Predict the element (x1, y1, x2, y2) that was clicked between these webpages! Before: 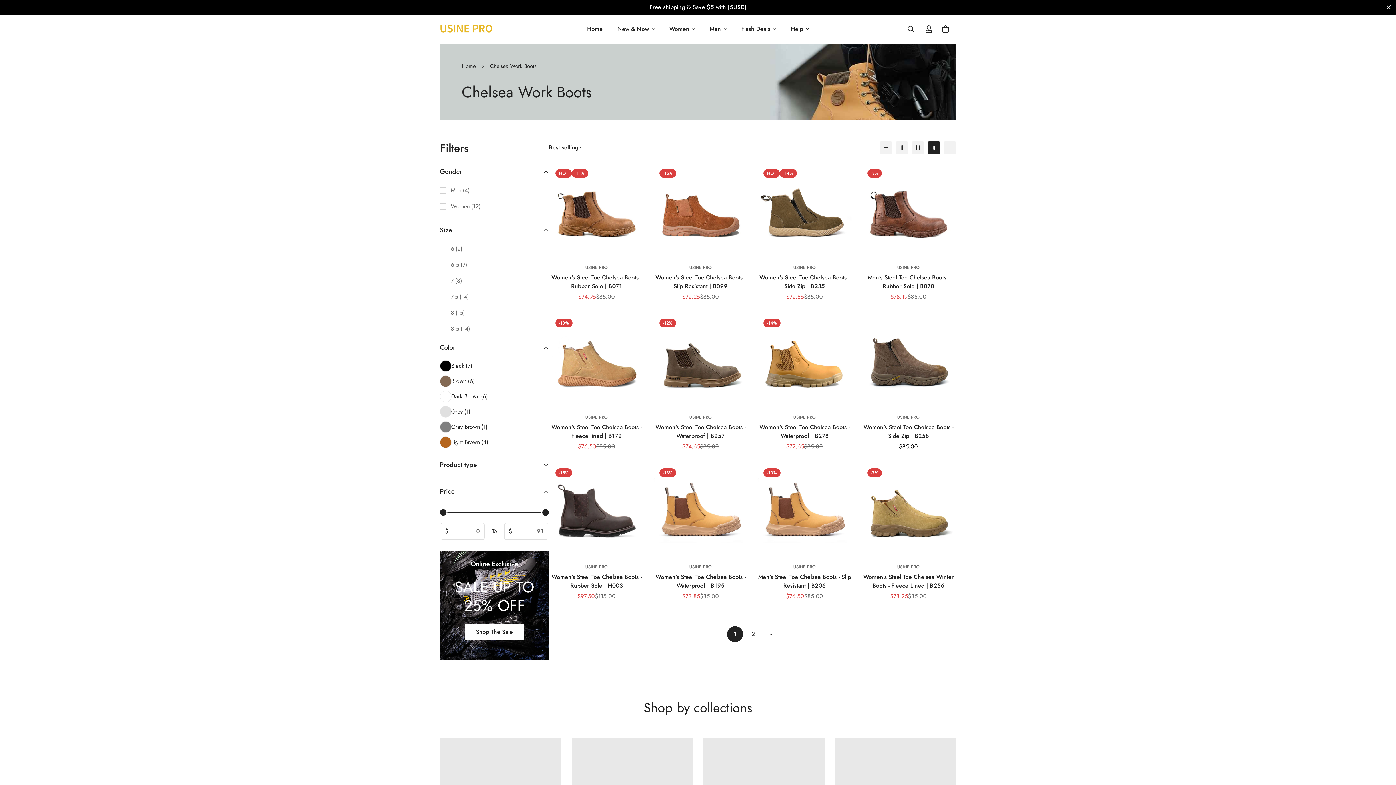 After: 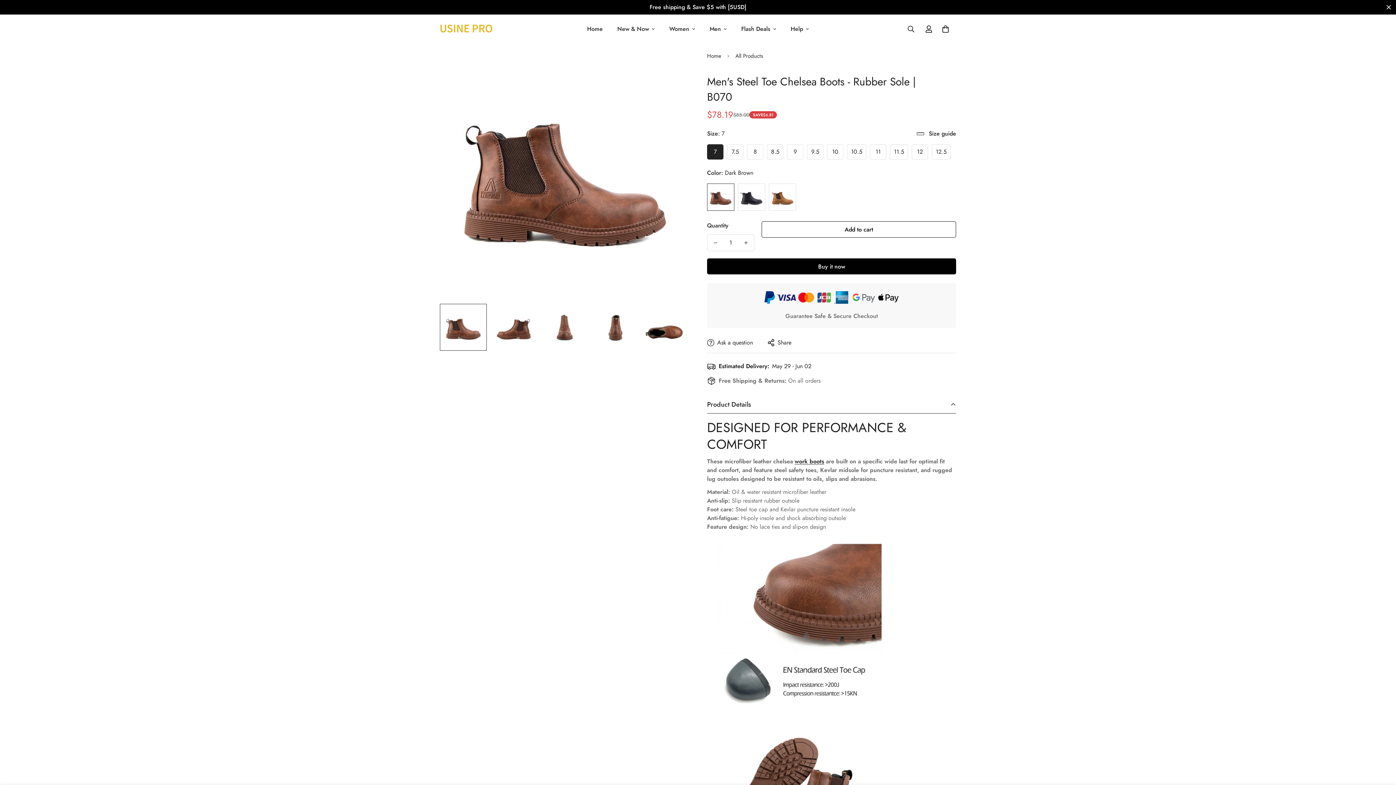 Action: bbox: (861, 162, 956, 257) label: Men's Steel Toe Chelsea Boots - Rubber Sole | B070